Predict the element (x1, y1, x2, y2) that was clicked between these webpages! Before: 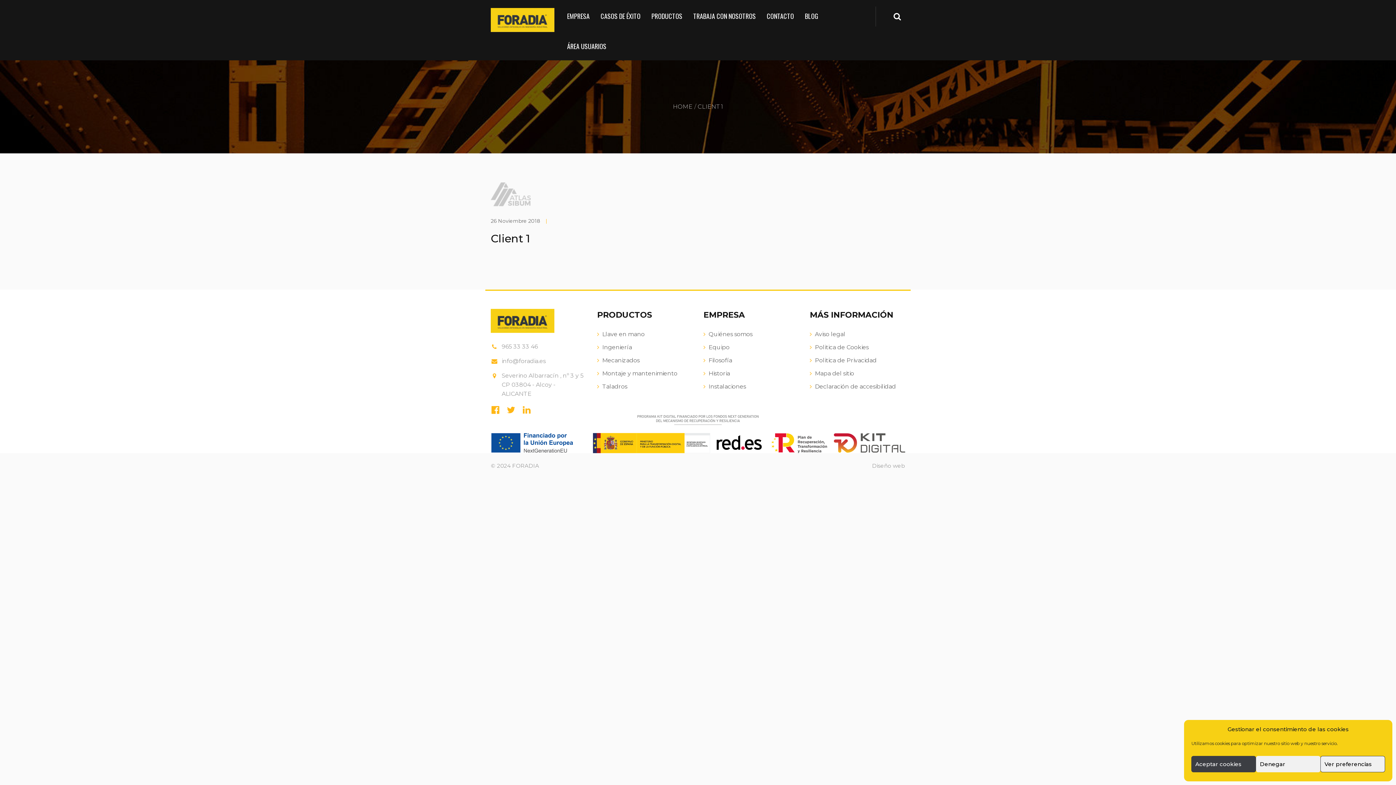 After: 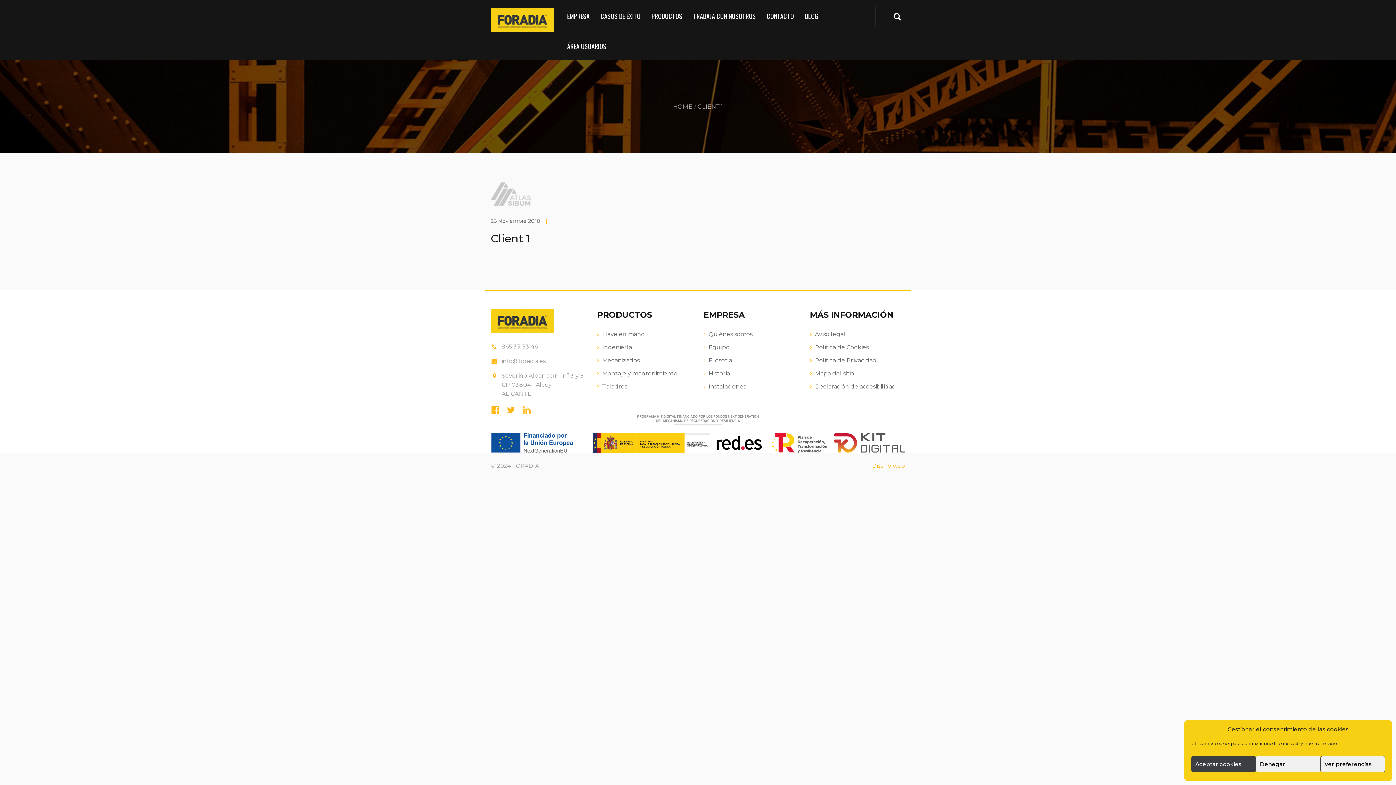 Action: bbox: (872, 453, 905, 478) label: Diseño web